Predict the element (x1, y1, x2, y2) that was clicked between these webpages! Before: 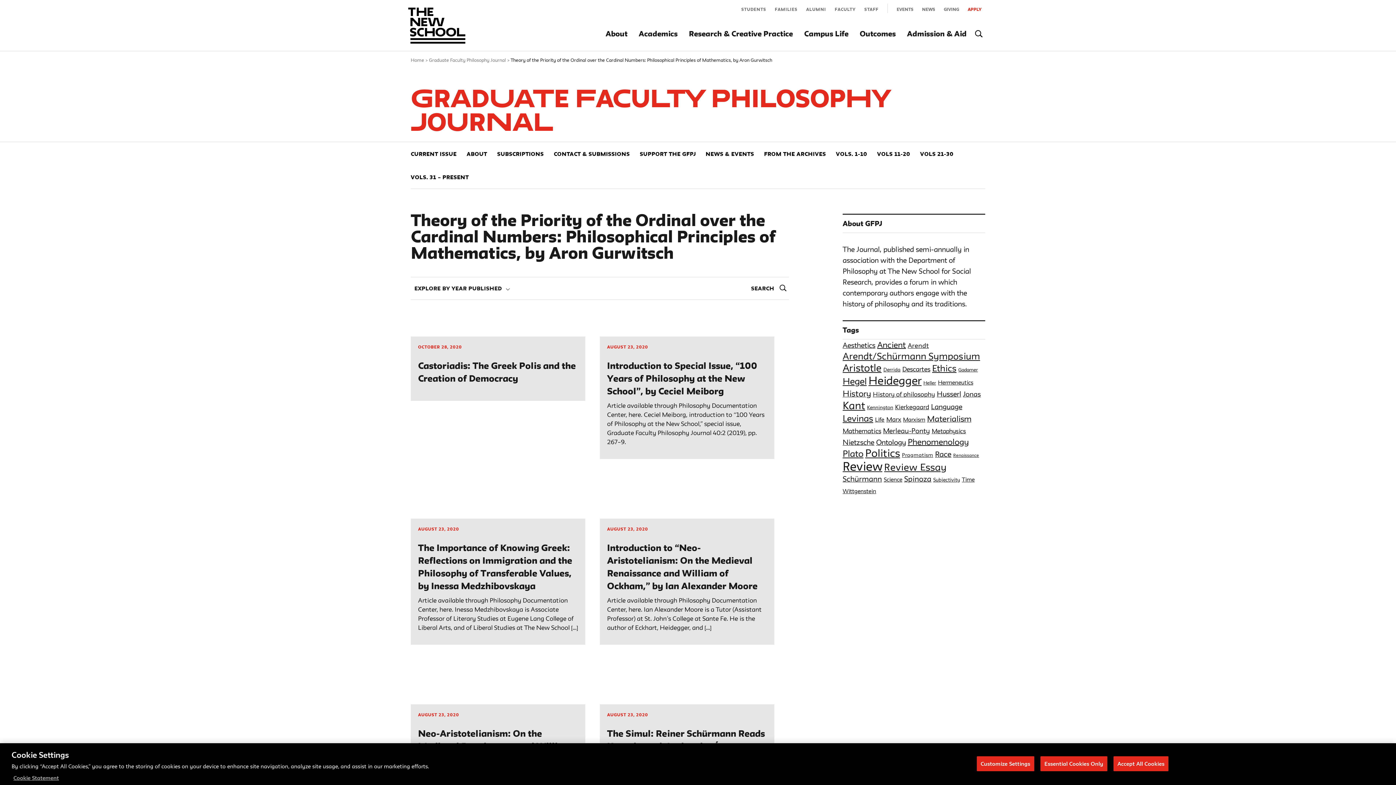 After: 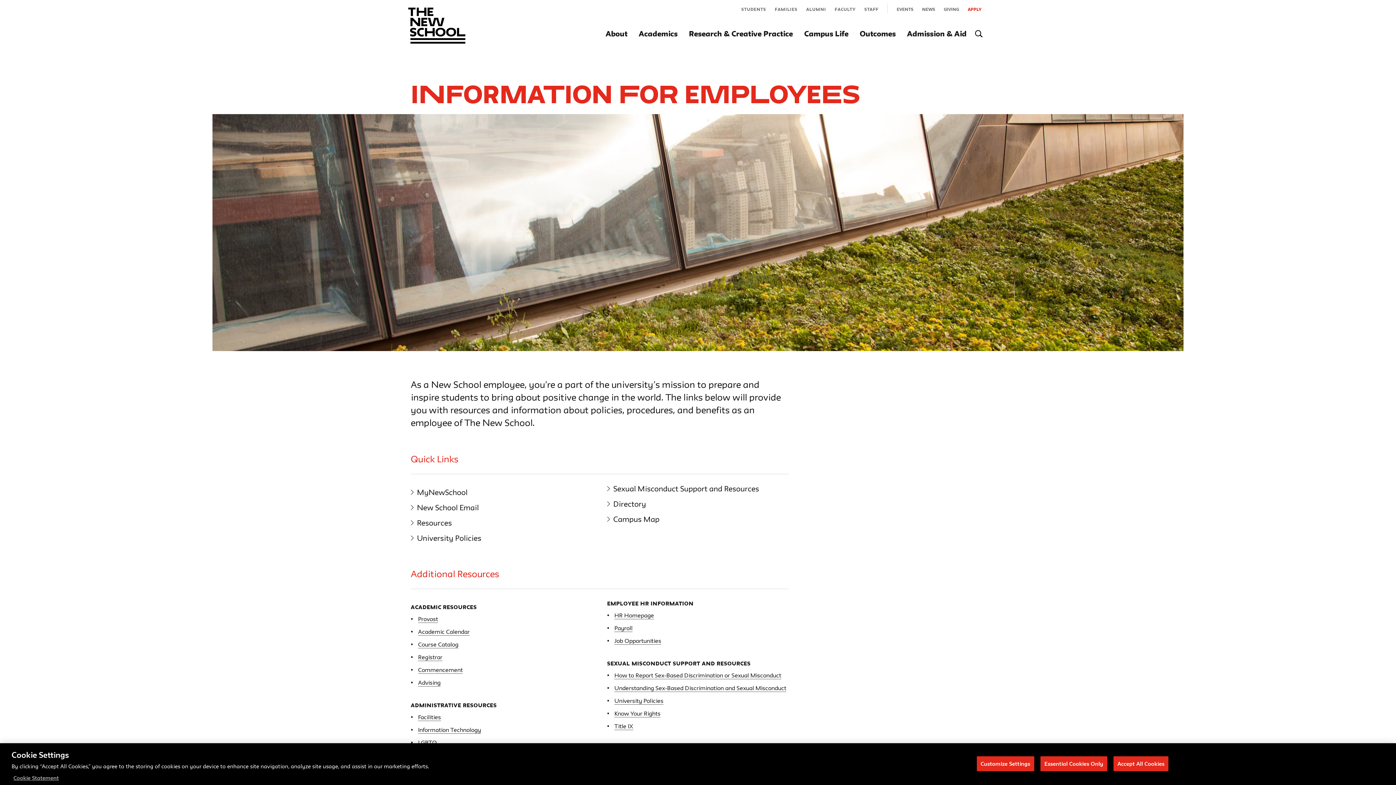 Action: bbox: (864, 6, 878, 12) label: STAFF